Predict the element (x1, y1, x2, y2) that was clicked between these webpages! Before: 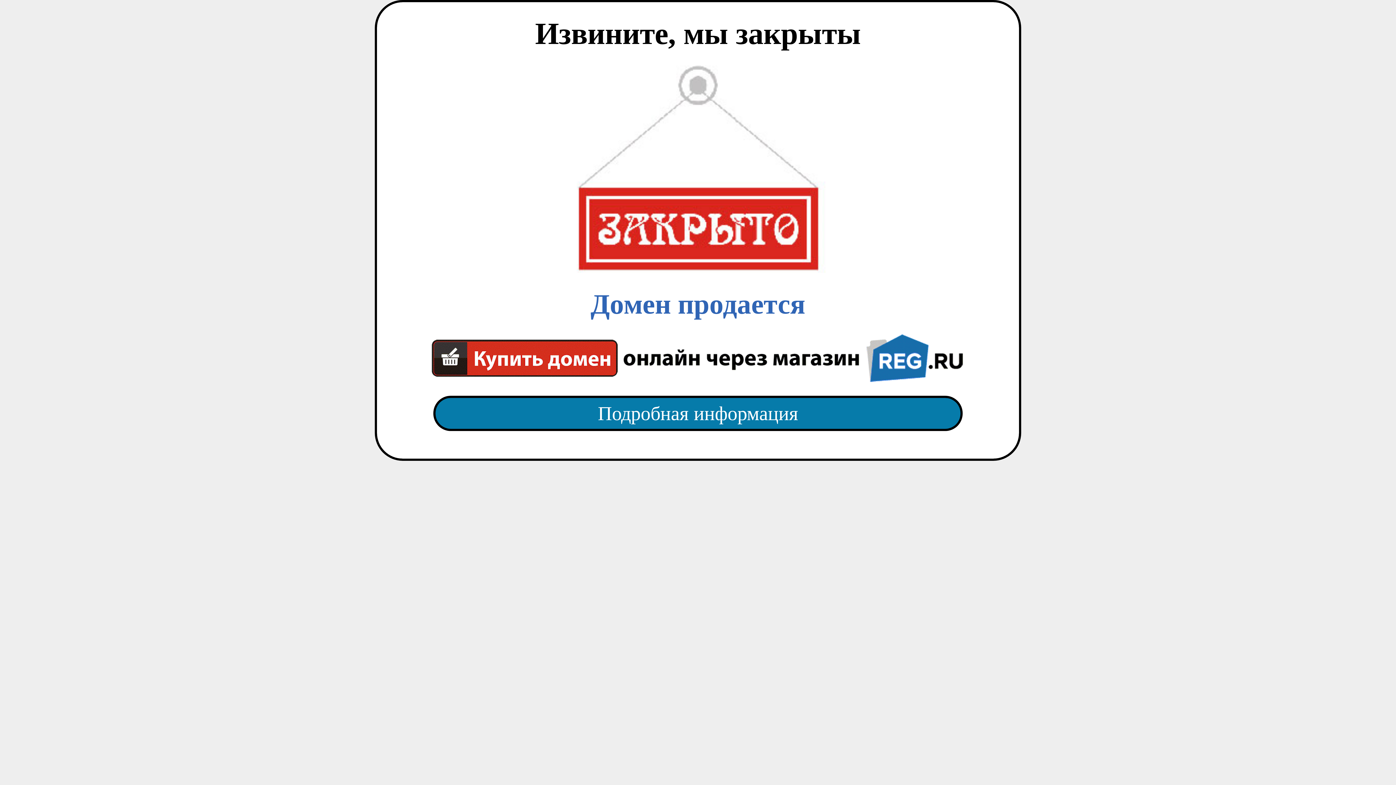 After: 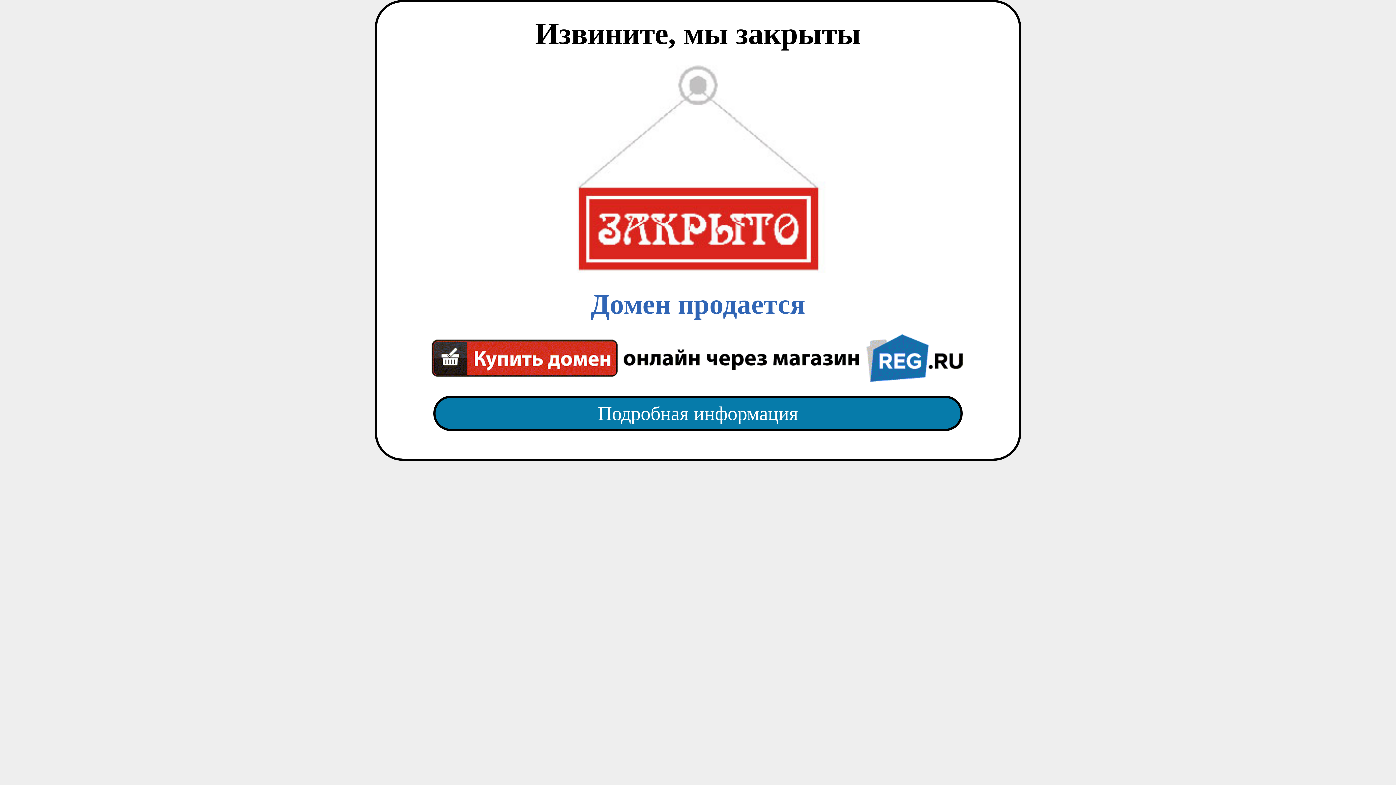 Action: bbox: (418, 382, 977, 445) label: Подробная информация